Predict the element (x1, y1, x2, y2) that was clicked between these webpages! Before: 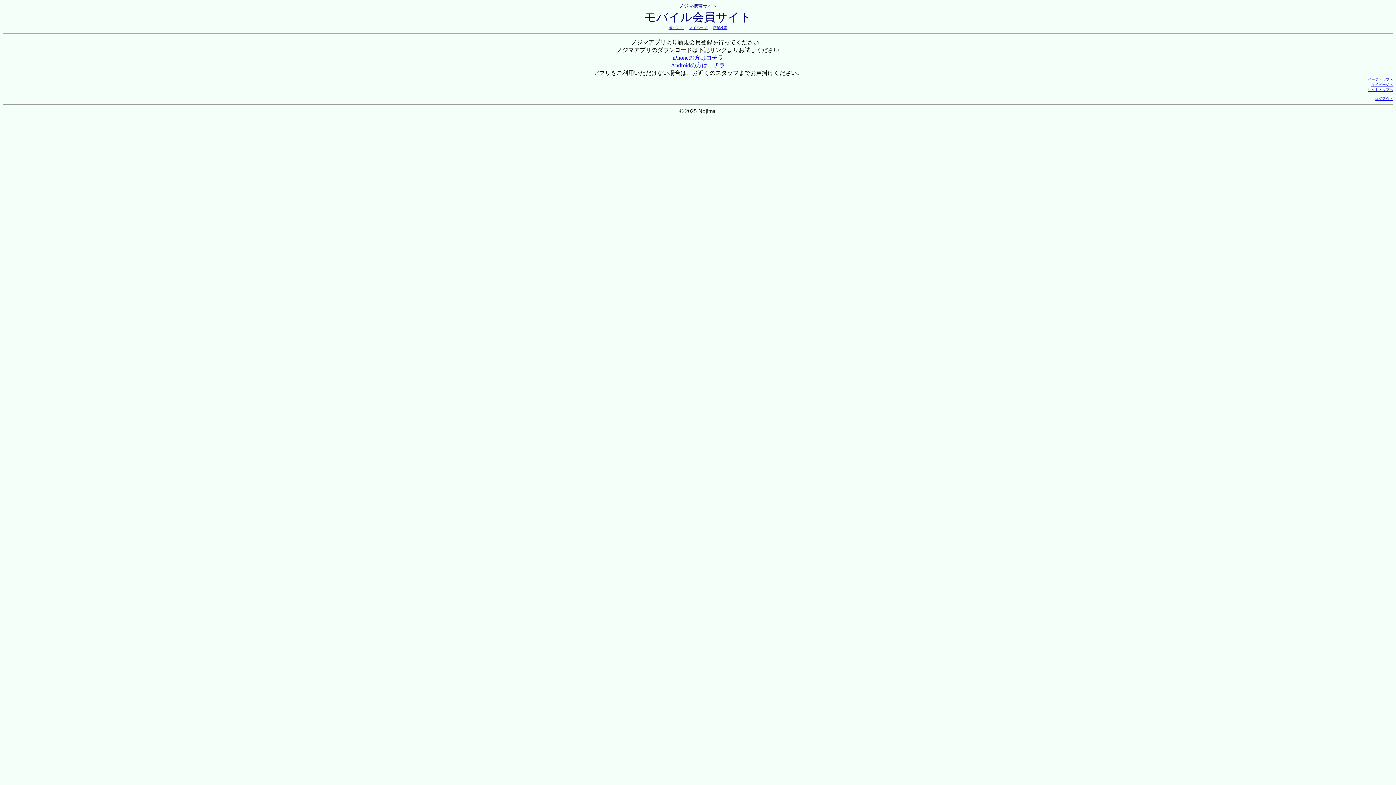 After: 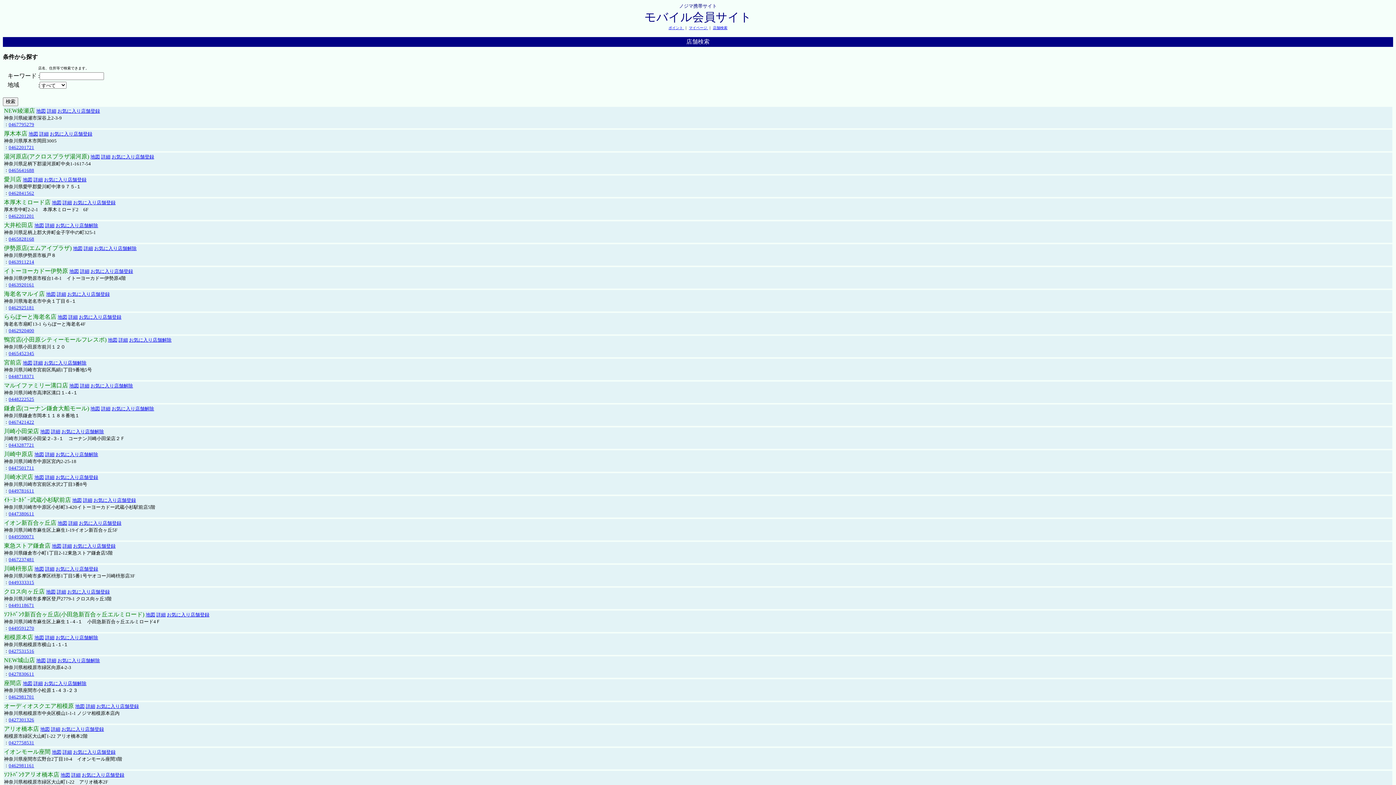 Action: bbox: (713, 25, 727, 29) label: 店舗検索